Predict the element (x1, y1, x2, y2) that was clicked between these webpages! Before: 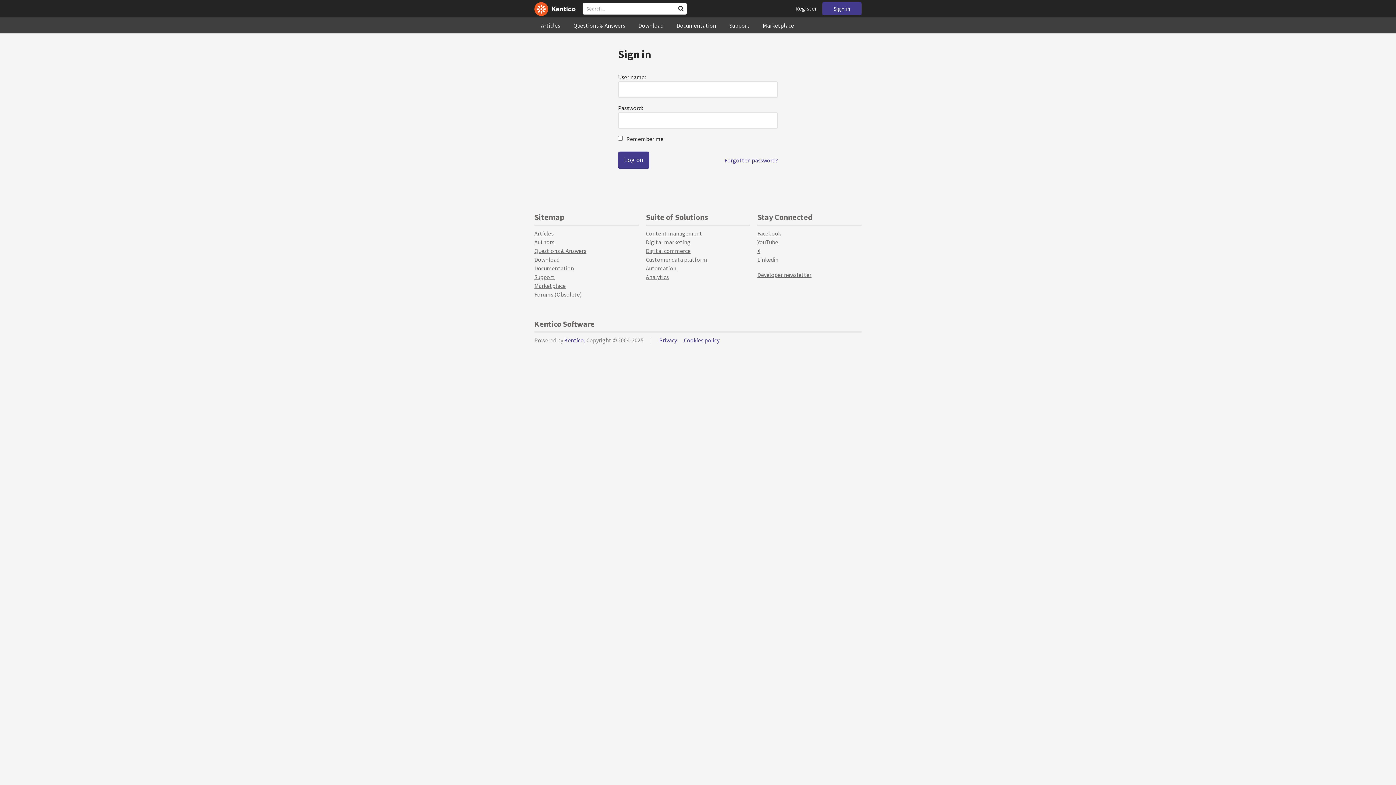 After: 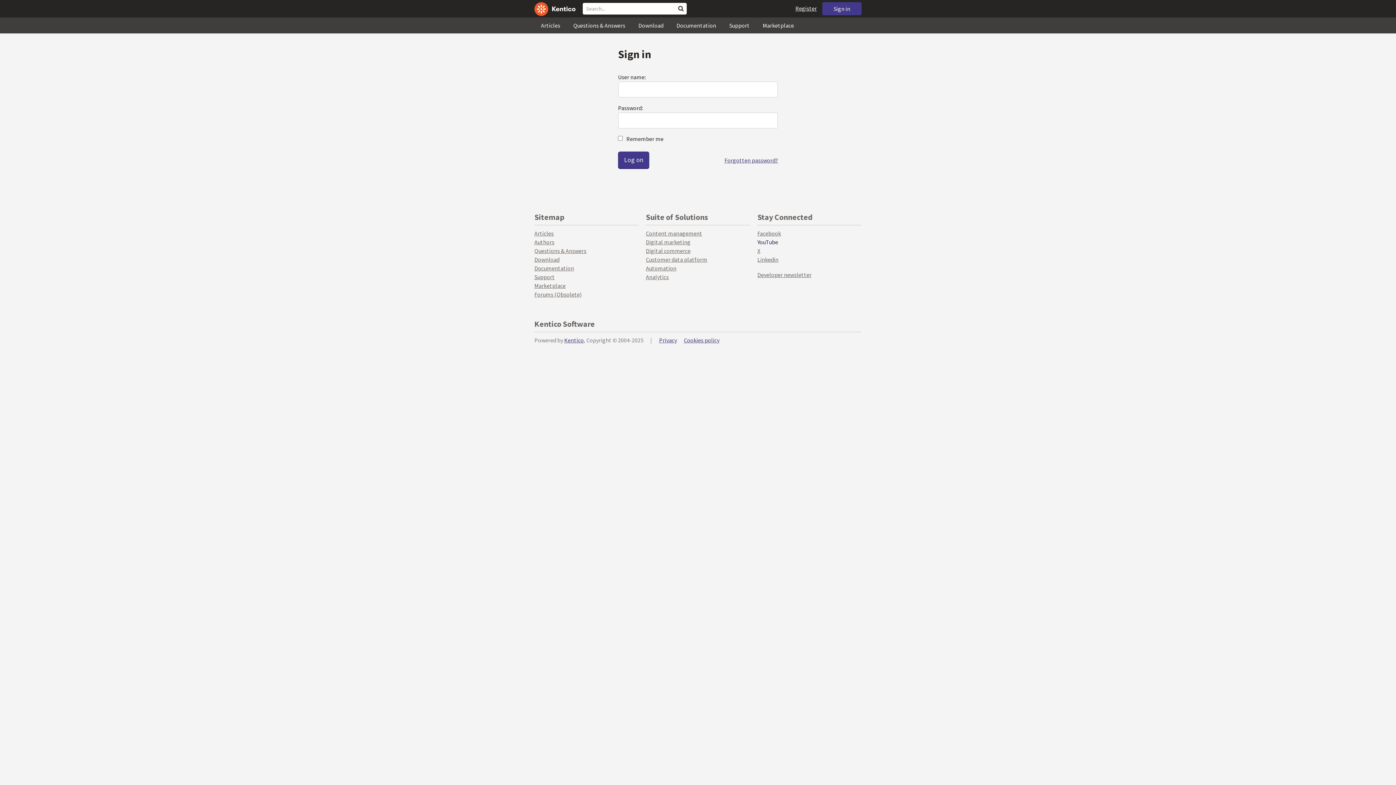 Action: bbox: (757, 238, 778, 245) label: YouTube